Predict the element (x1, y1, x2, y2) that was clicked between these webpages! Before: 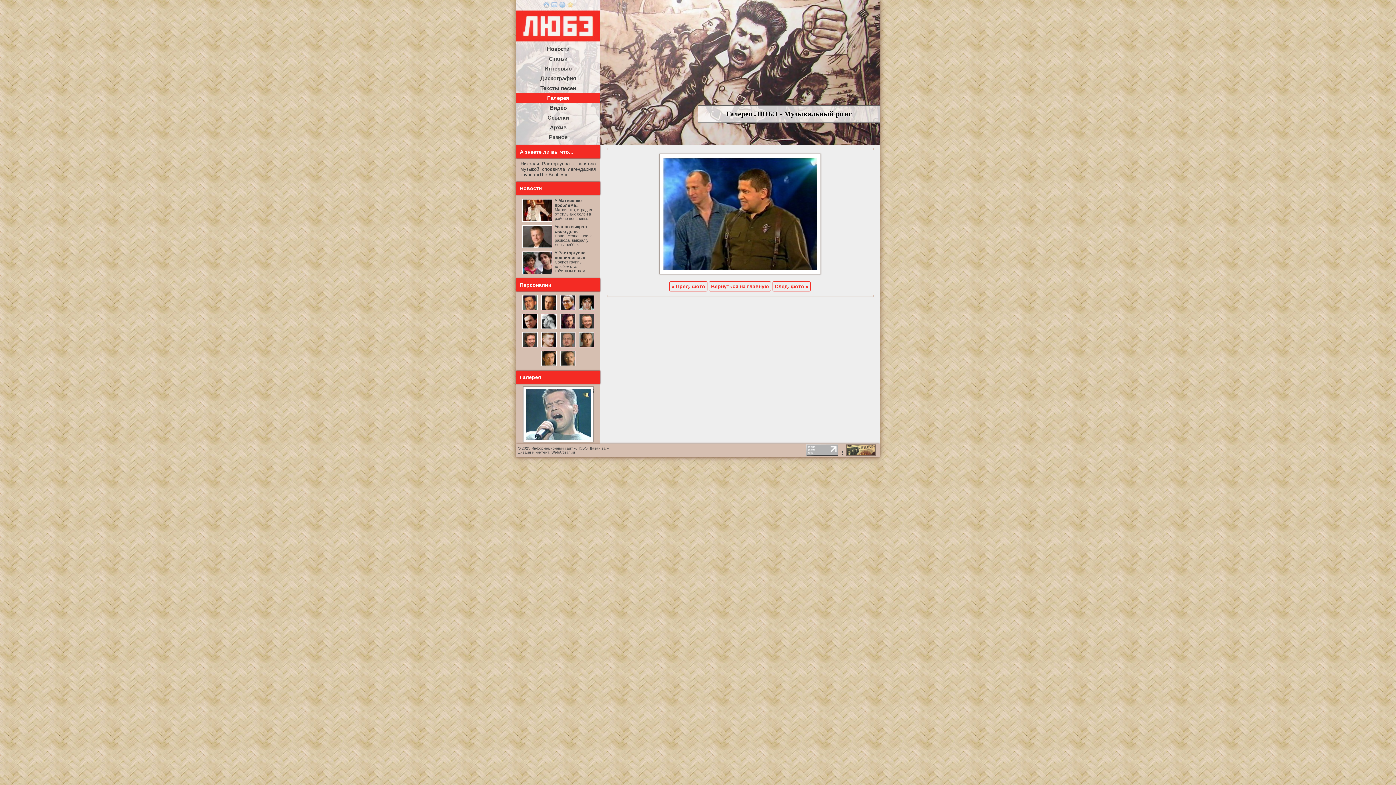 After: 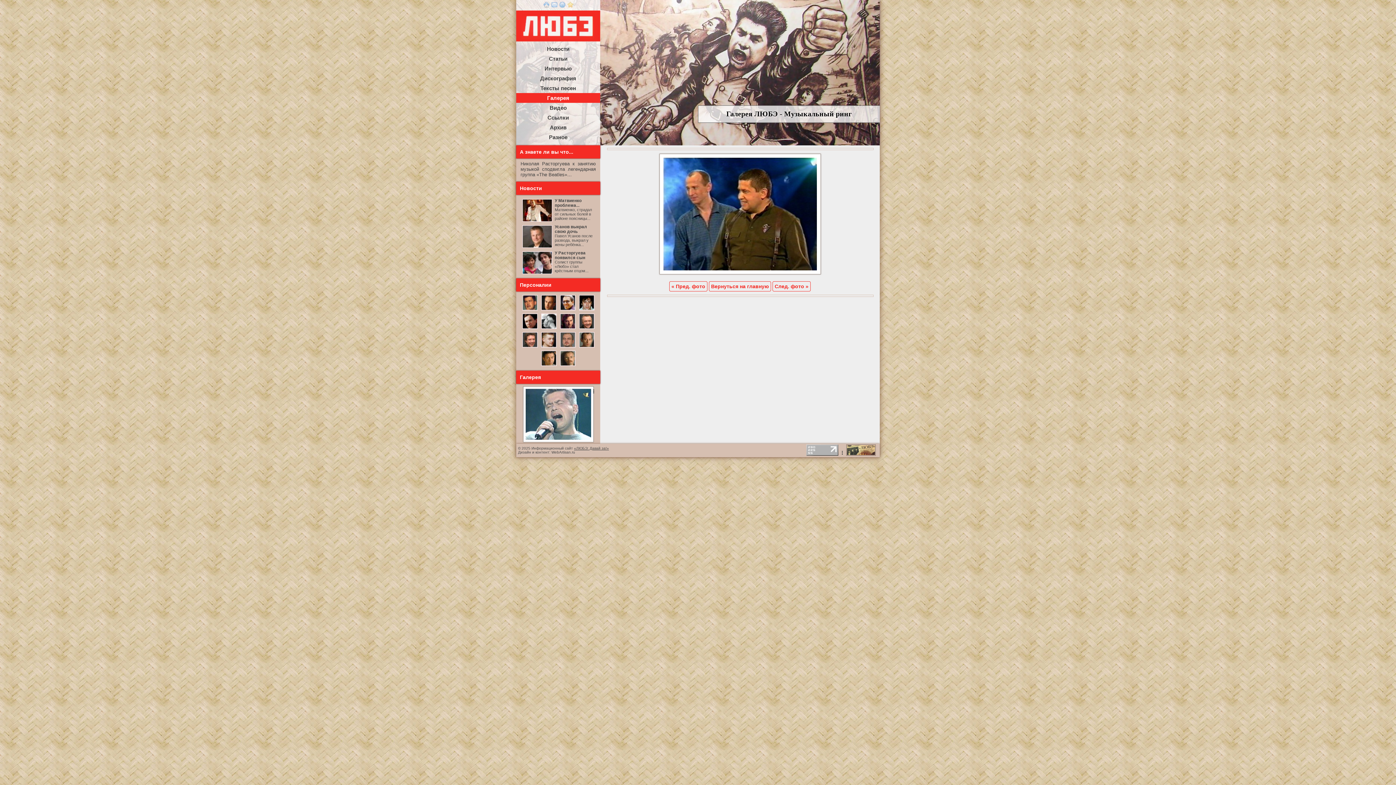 Action: bbox: (659, 269, 820, 275)